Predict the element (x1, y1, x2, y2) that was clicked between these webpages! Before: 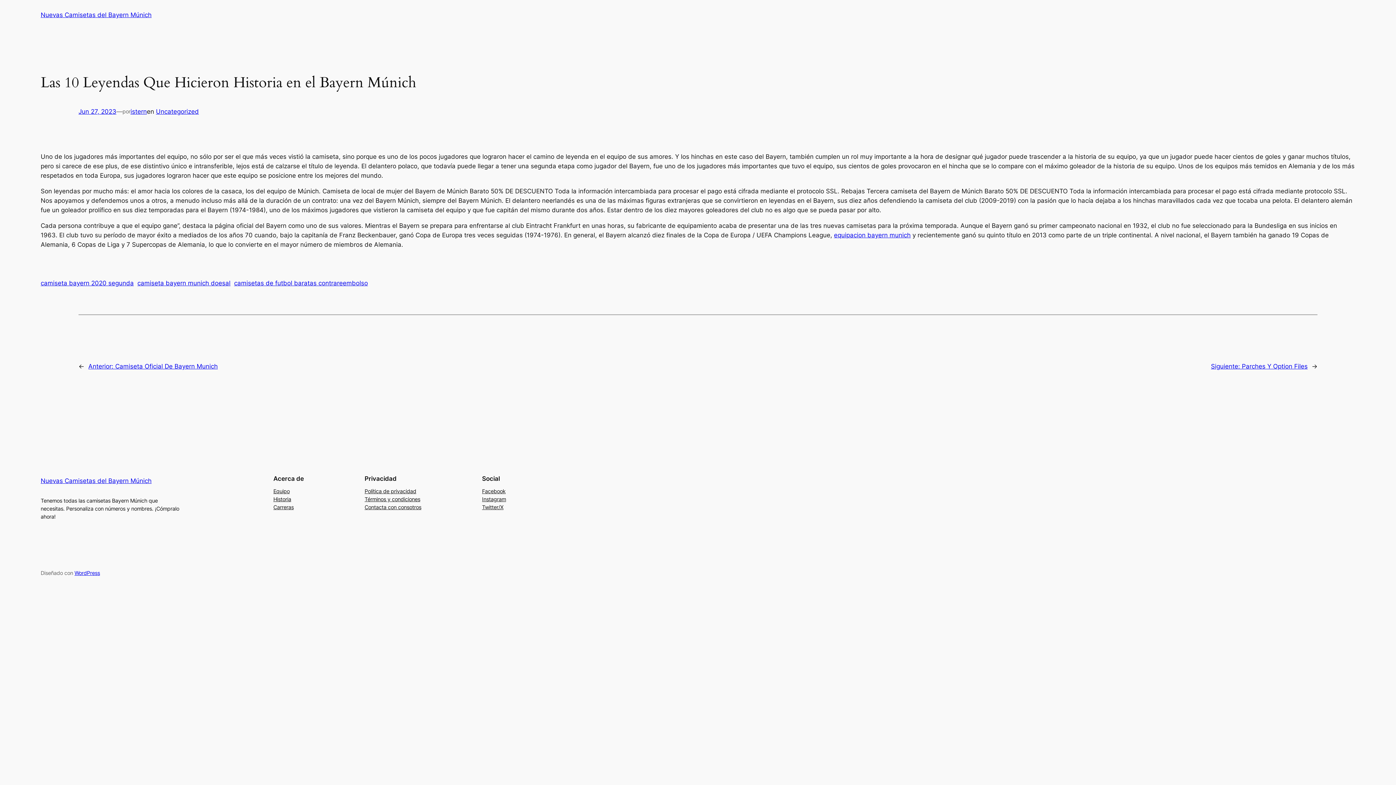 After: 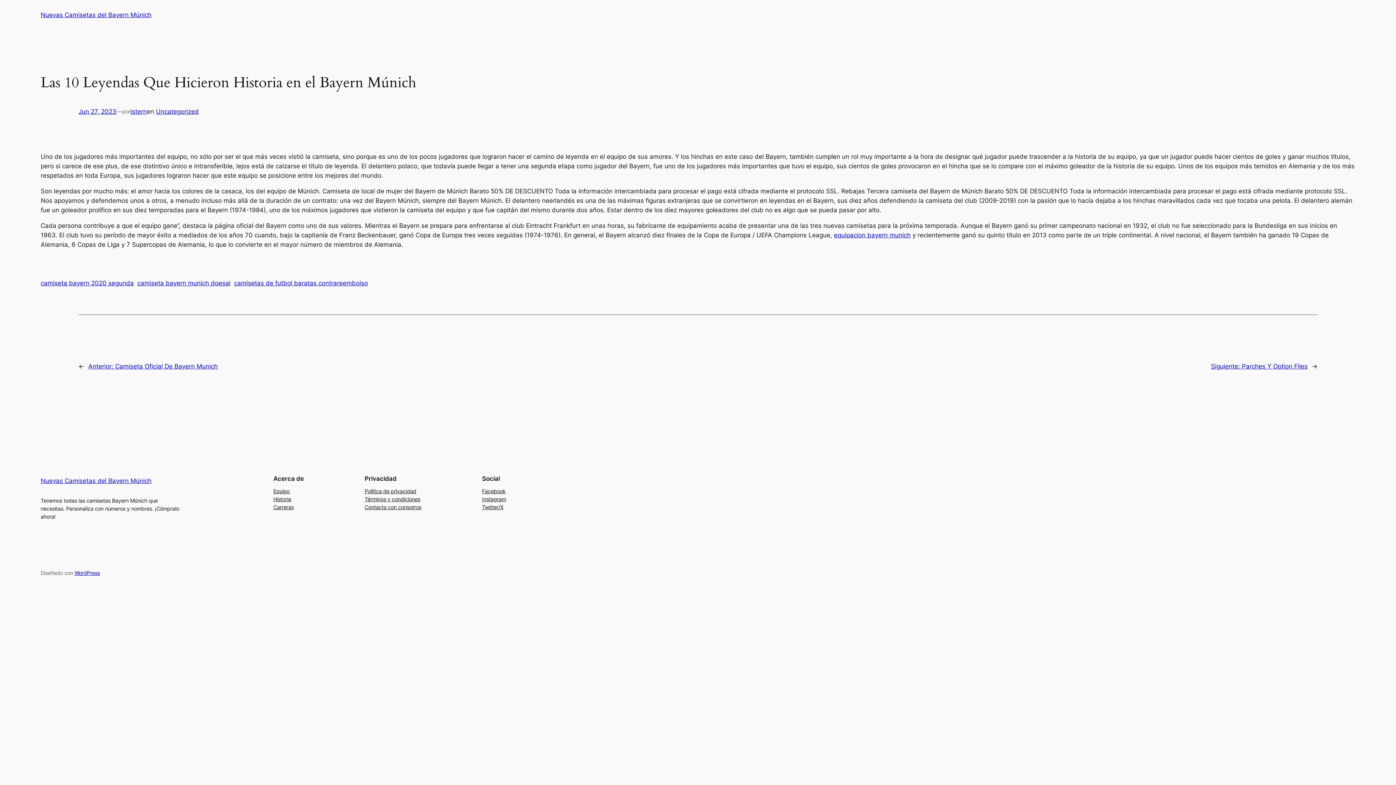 Action: bbox: (273, 495, 291, 503) label: Historia